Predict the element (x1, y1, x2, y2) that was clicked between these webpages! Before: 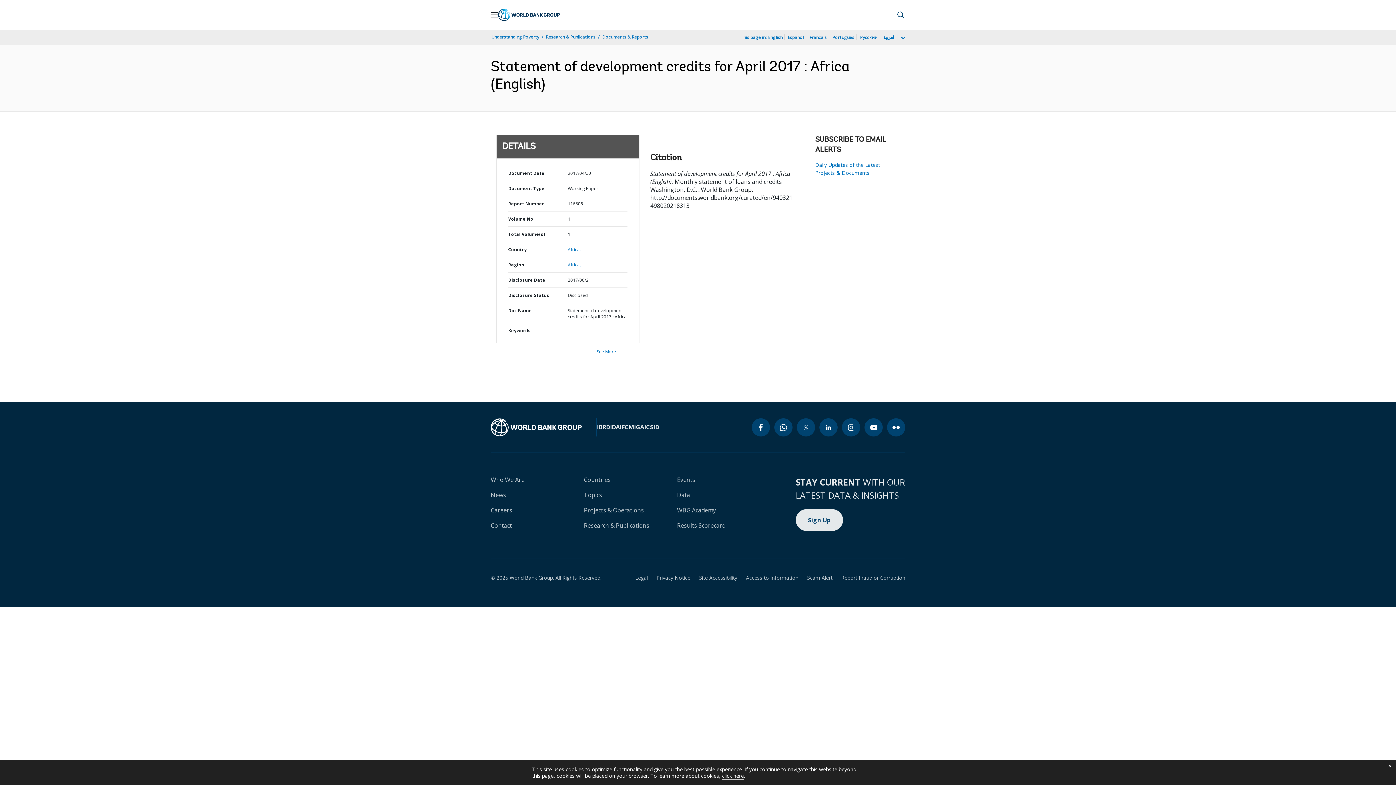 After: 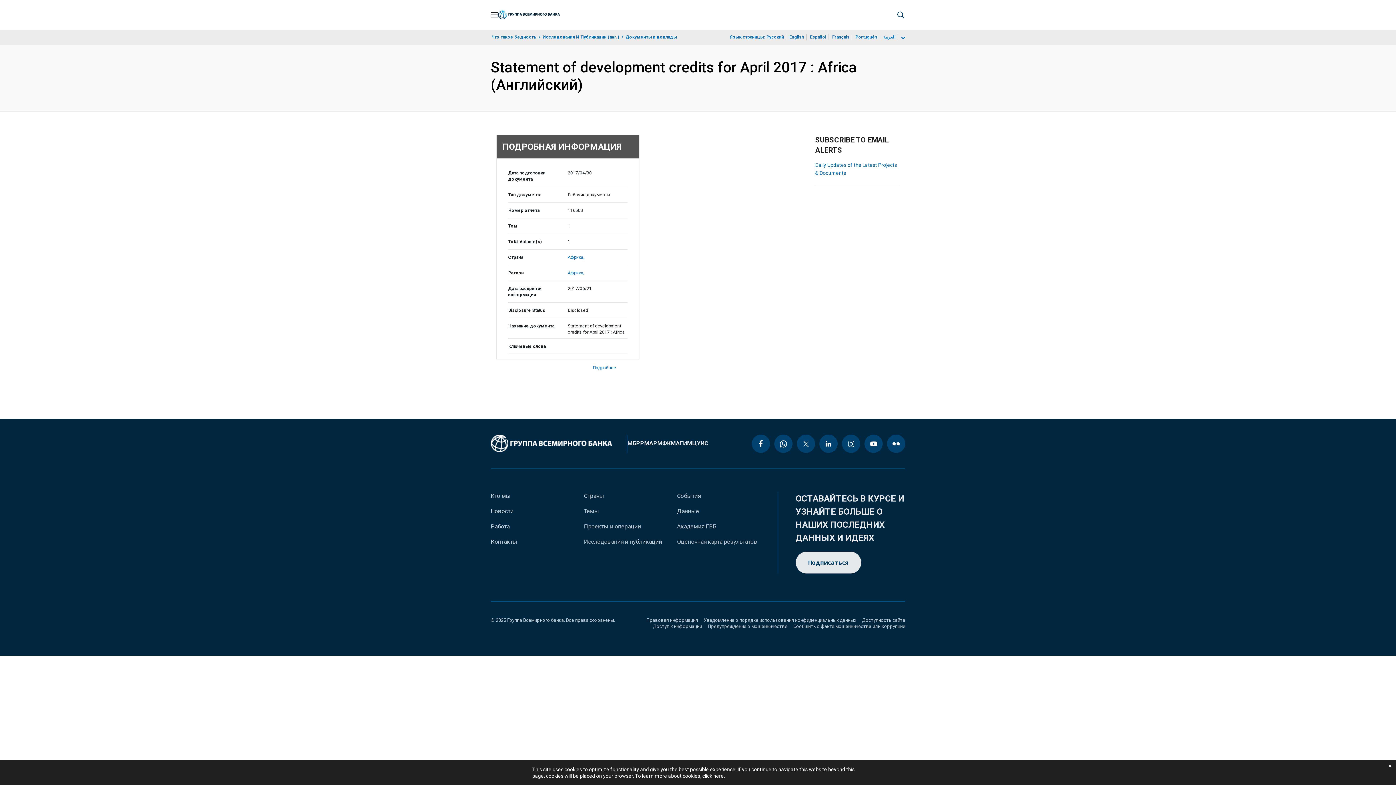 Action: bbox: (859, 33, 878, 41) label: Русский